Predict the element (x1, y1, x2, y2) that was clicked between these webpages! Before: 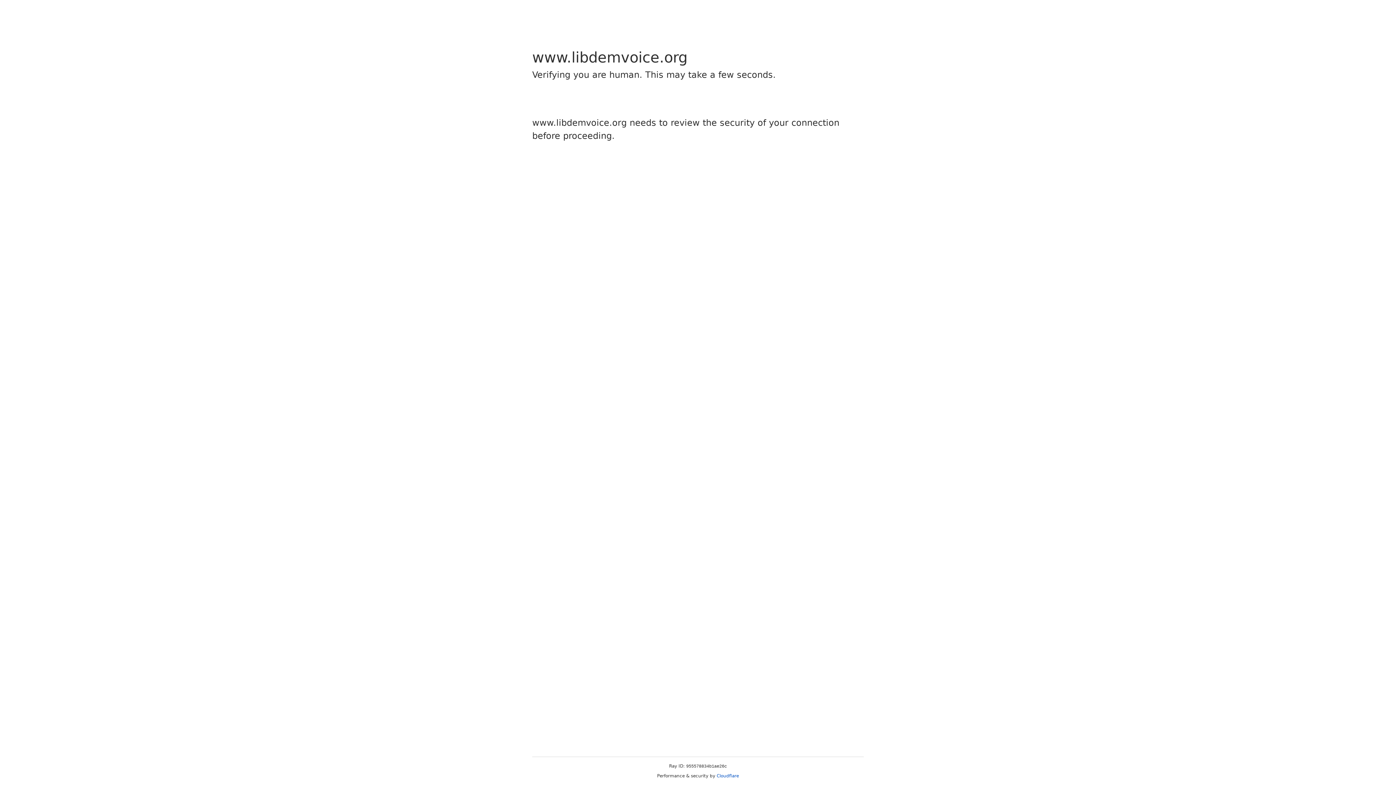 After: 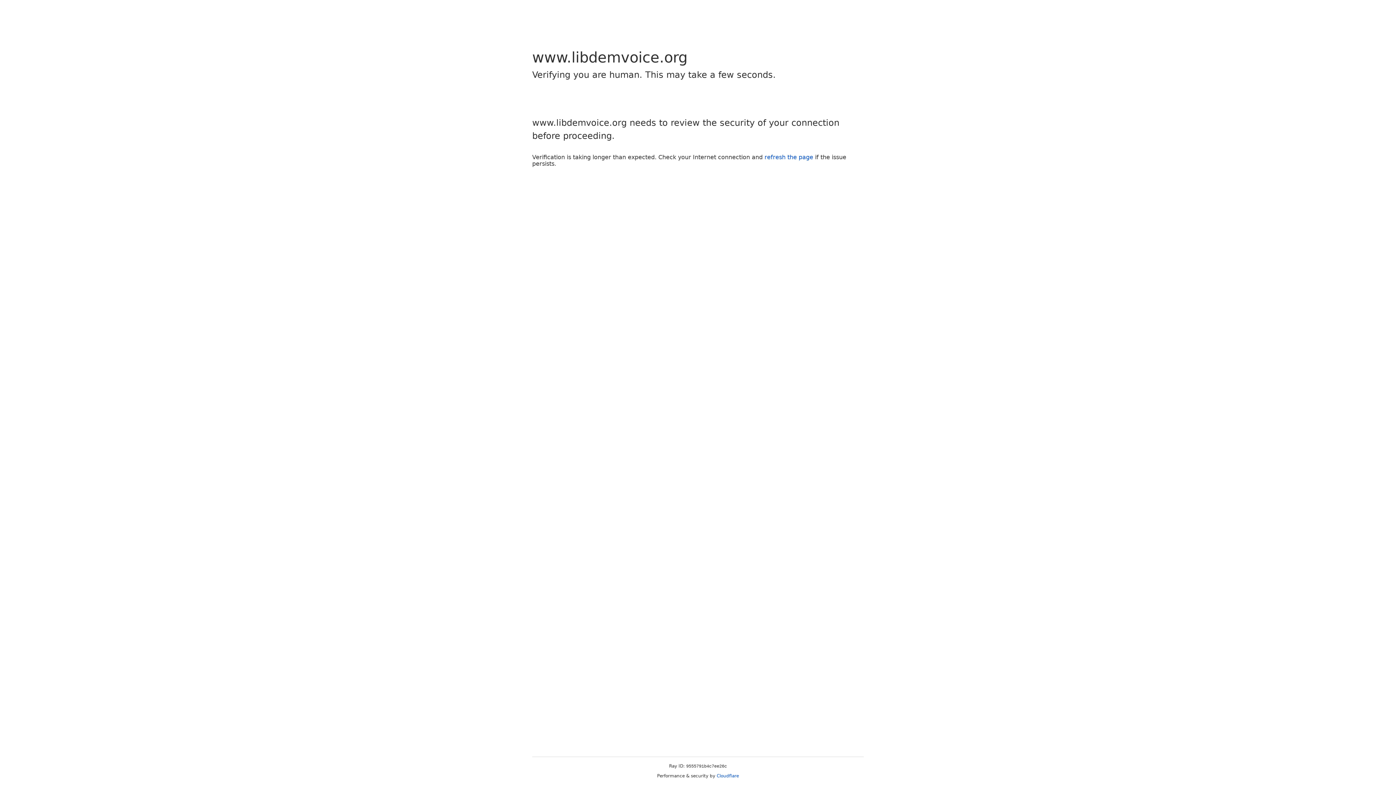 Action: label: Cloudflare bbox: (716, 773, 739, 778)